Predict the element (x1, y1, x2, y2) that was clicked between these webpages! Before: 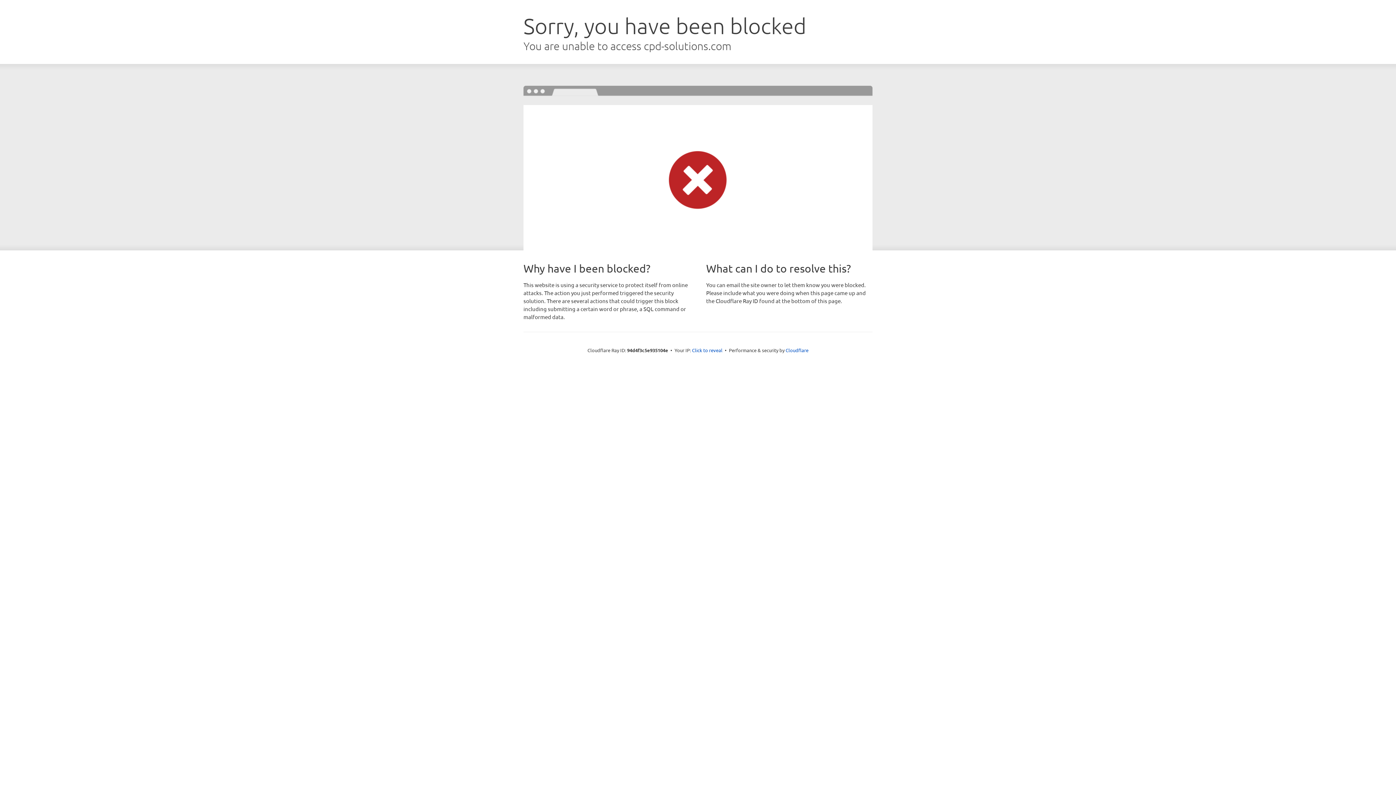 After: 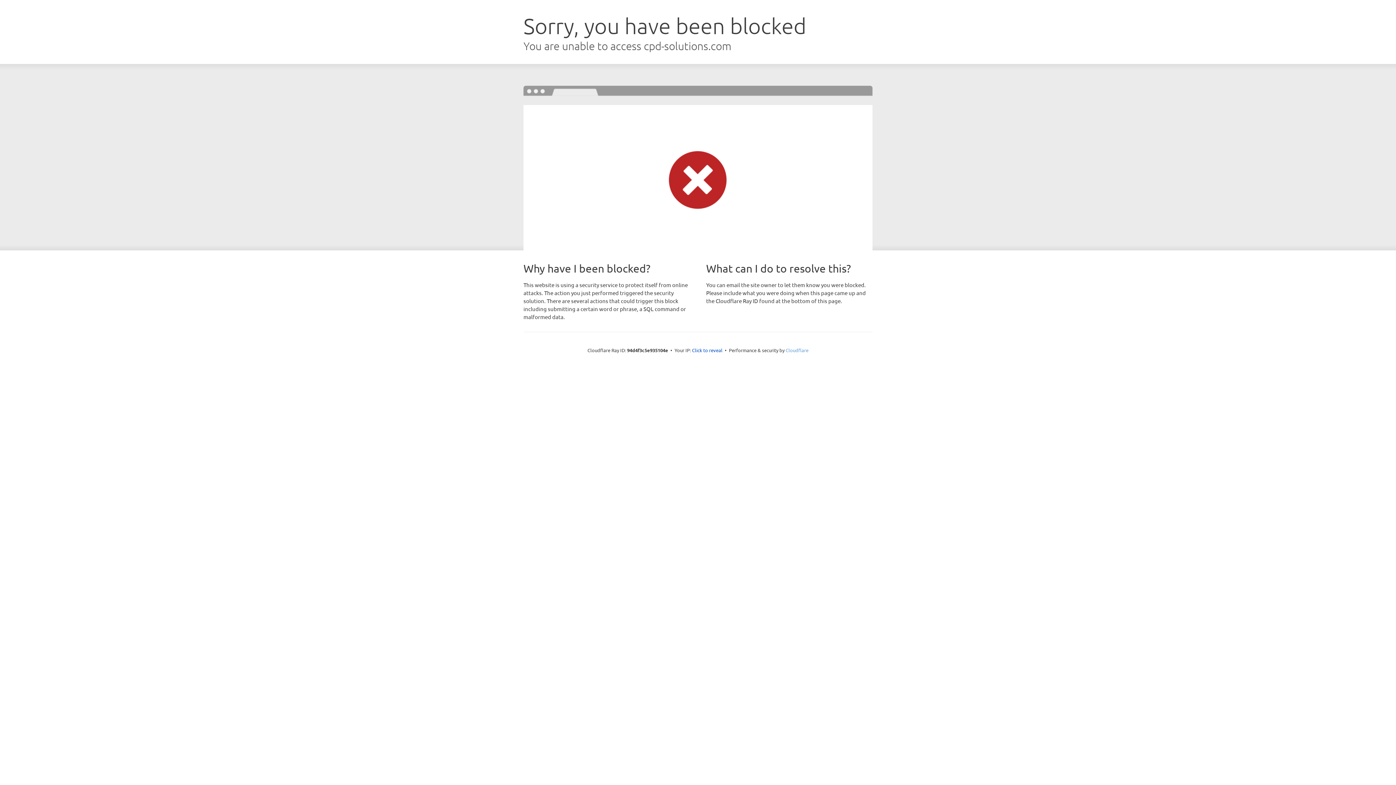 Action: label: Cloudflare bbox: (785, 347, 808, 353)